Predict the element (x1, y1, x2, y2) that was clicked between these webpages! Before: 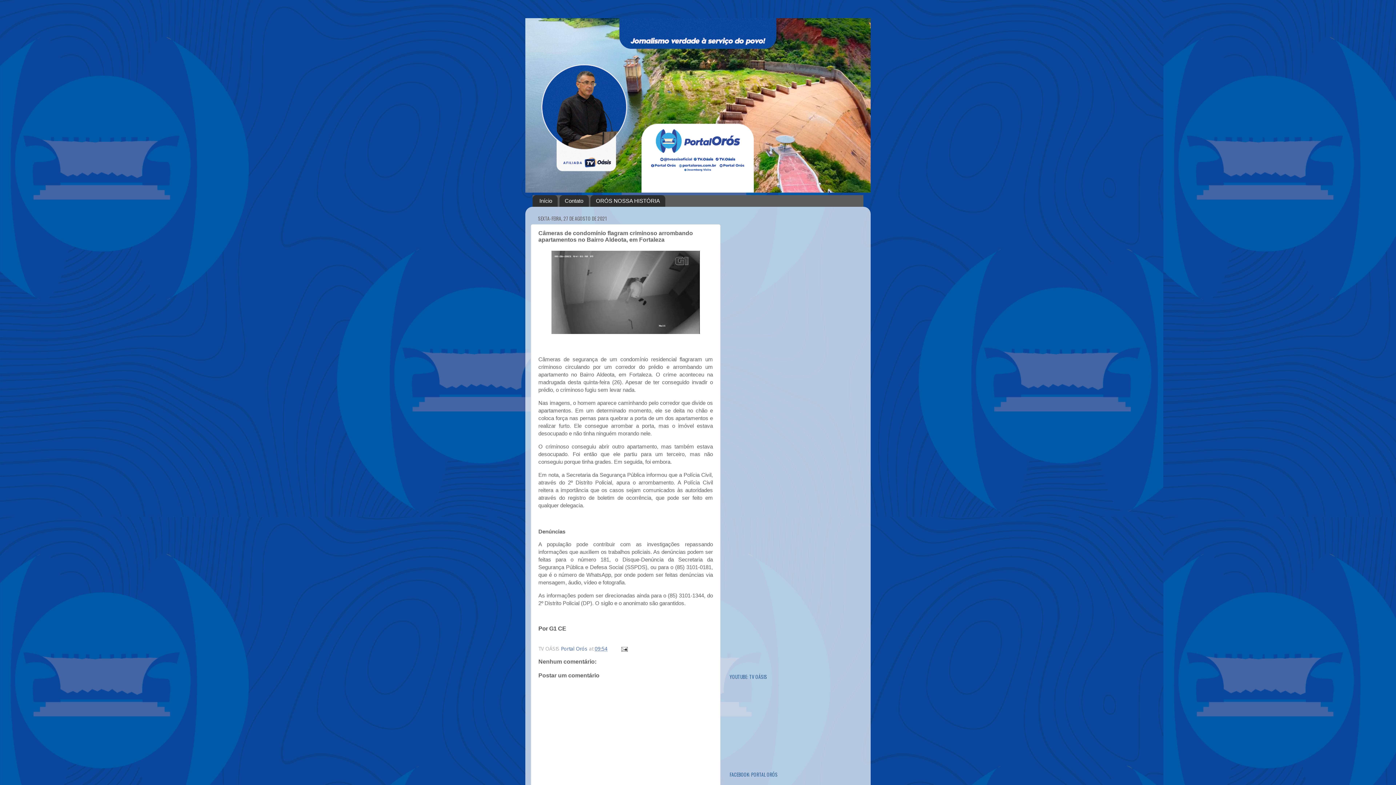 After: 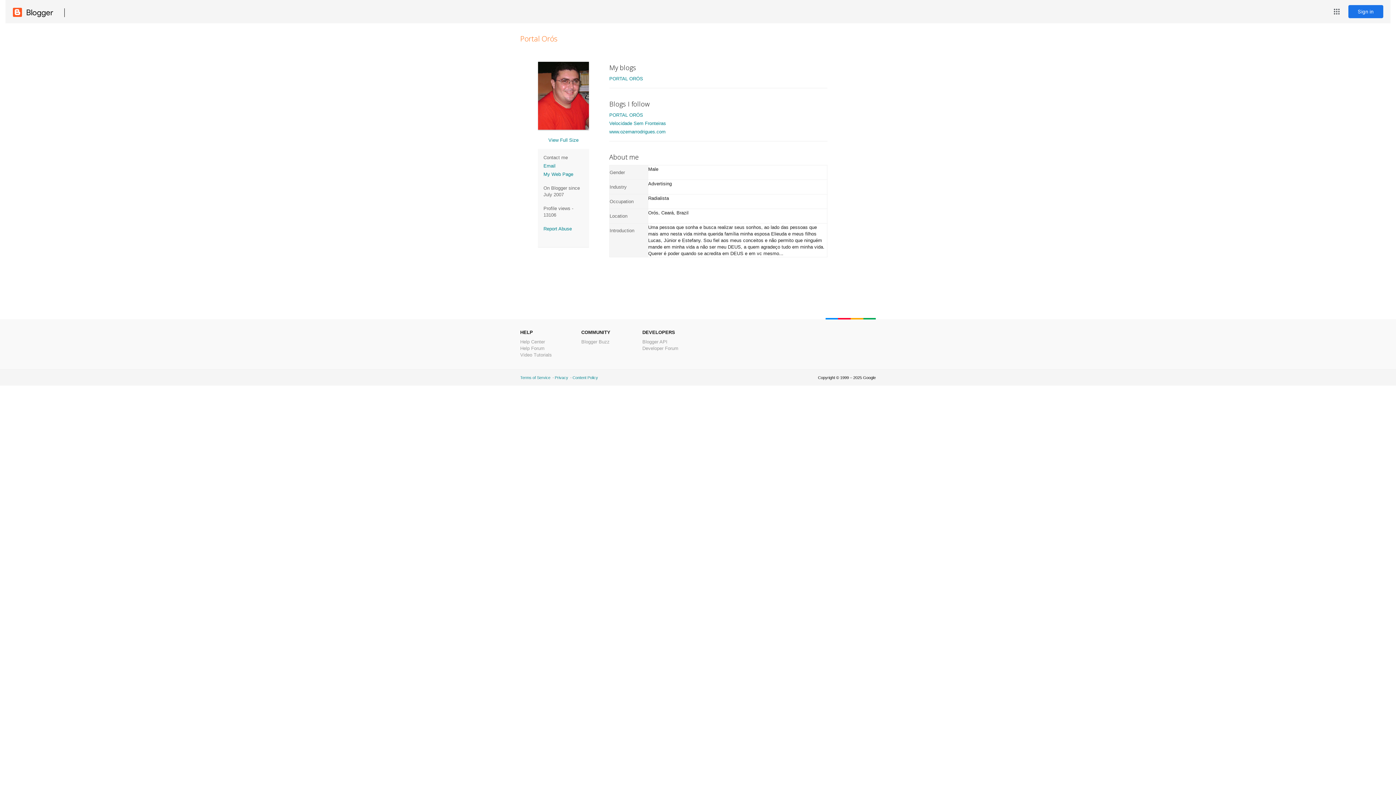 Action: label: Portal Orós  bbox: (561, 645, 589, 652)